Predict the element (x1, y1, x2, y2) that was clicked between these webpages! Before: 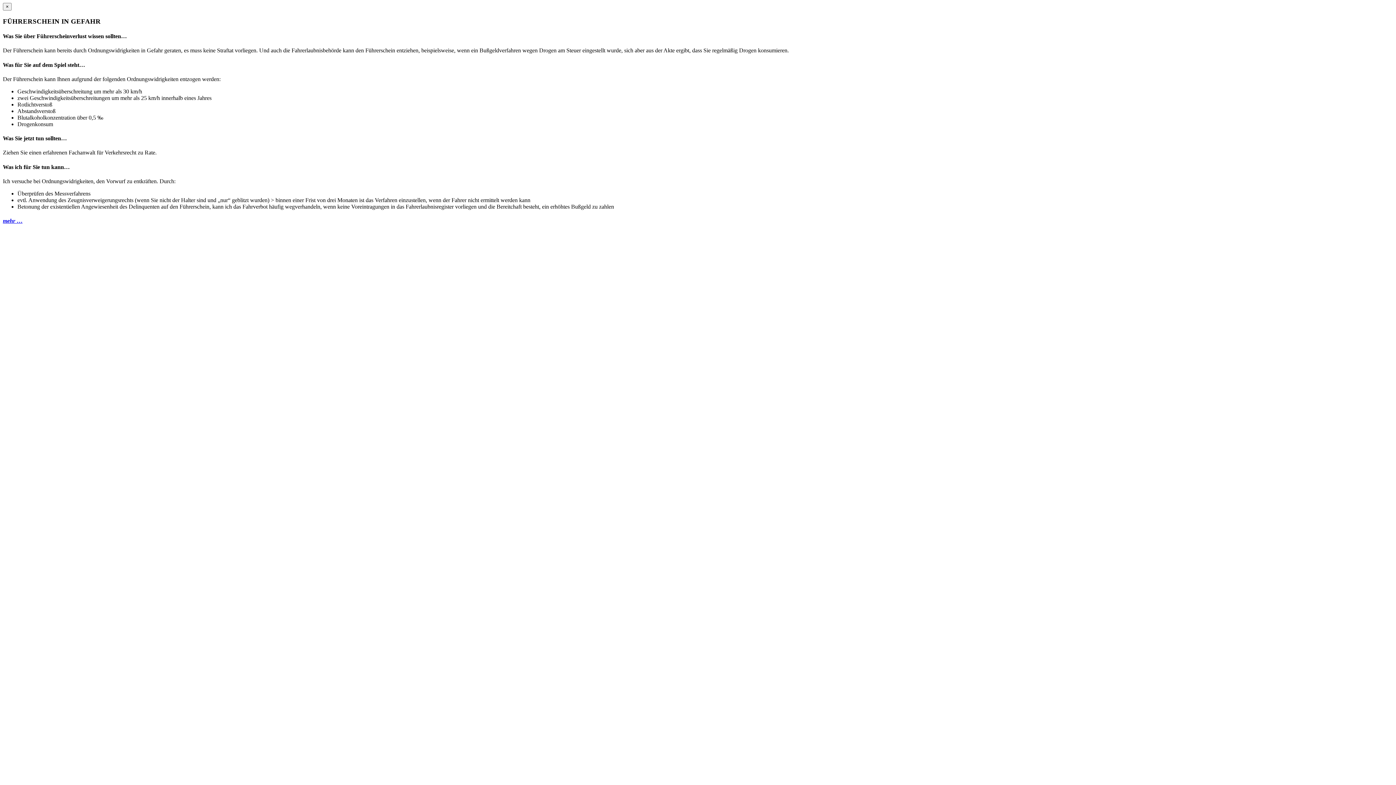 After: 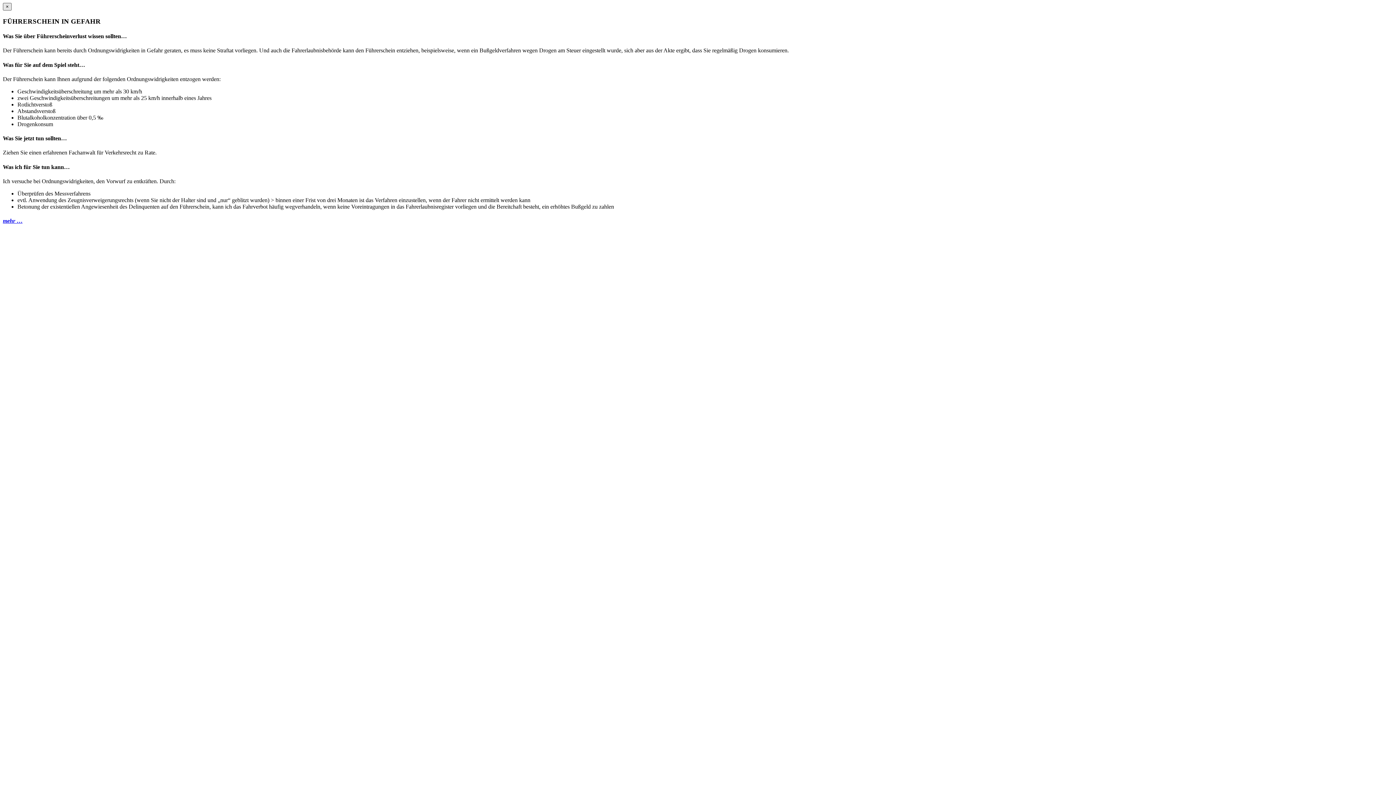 Action: bbox: (2, 2, 11, 10) label: ×